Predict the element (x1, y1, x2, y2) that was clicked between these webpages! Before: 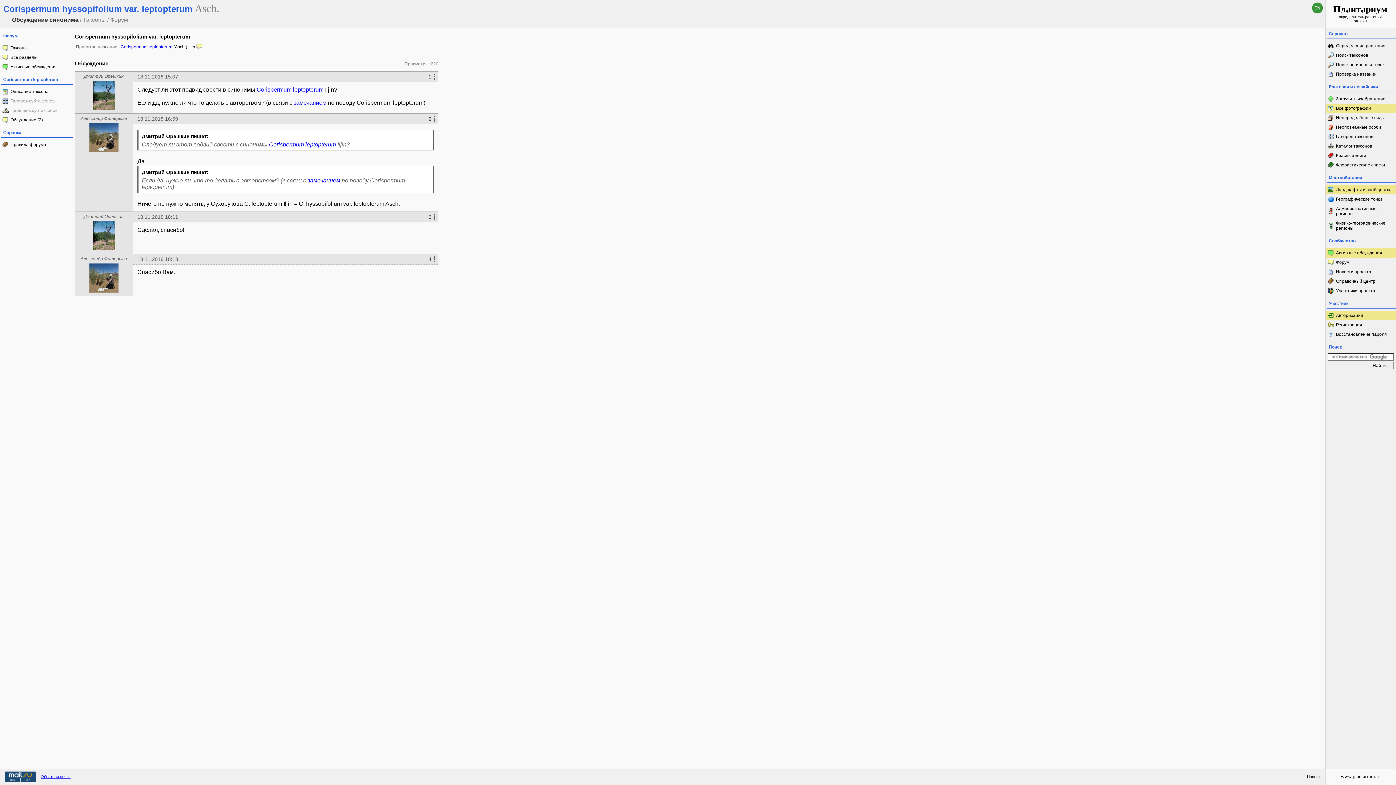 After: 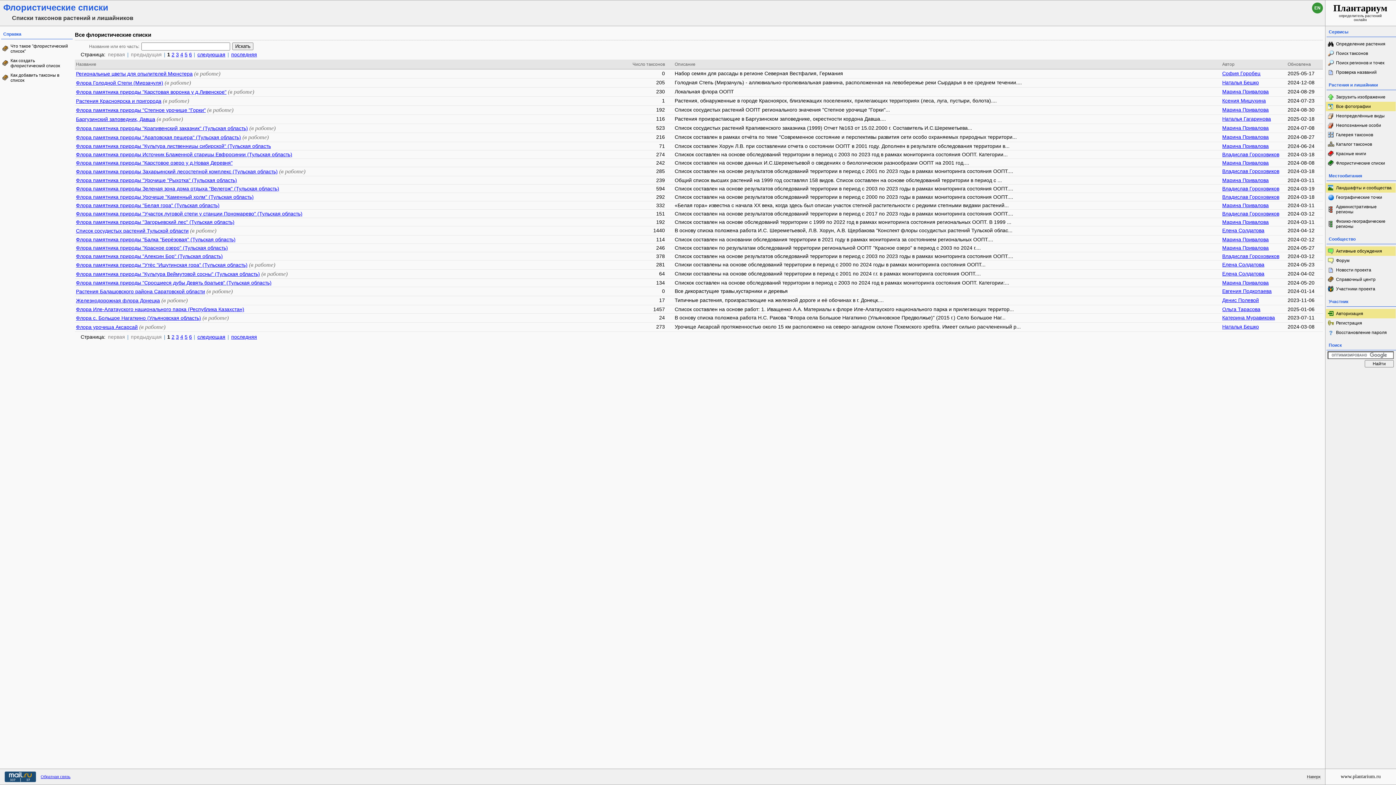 Action: label: Флористические списки bbox: (1326, 160, 1396, 169)